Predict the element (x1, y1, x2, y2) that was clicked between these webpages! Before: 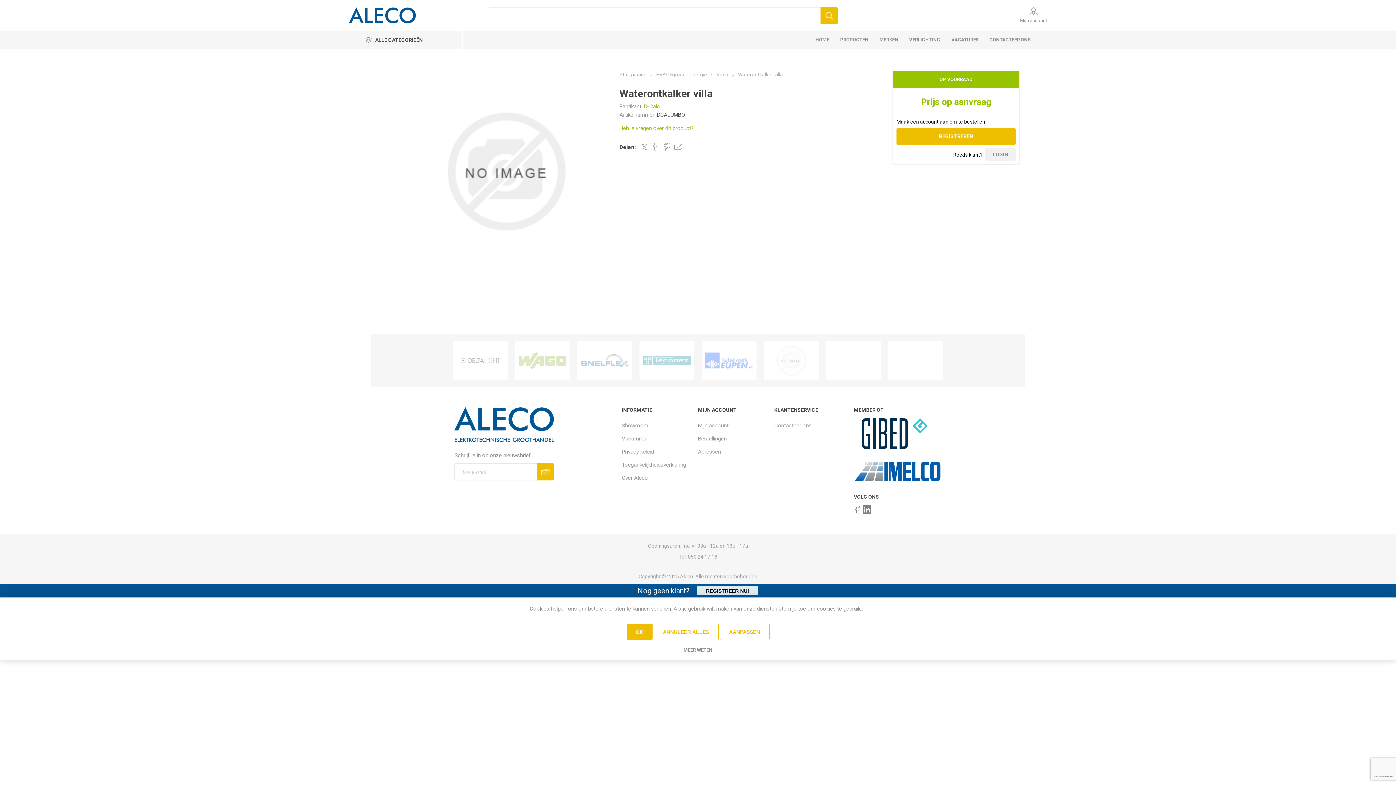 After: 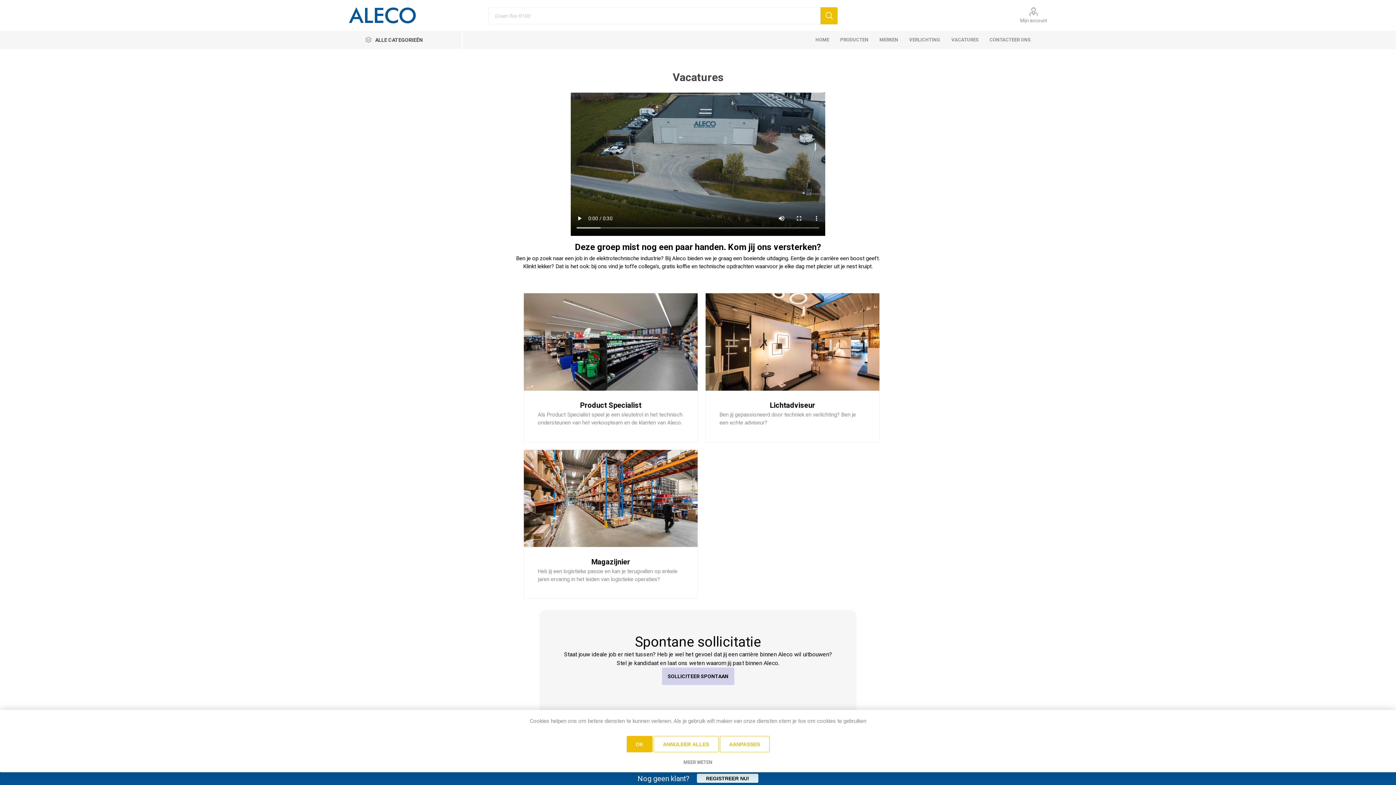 Action: bbox: (946, 30, 984, 49) label: VACATURES